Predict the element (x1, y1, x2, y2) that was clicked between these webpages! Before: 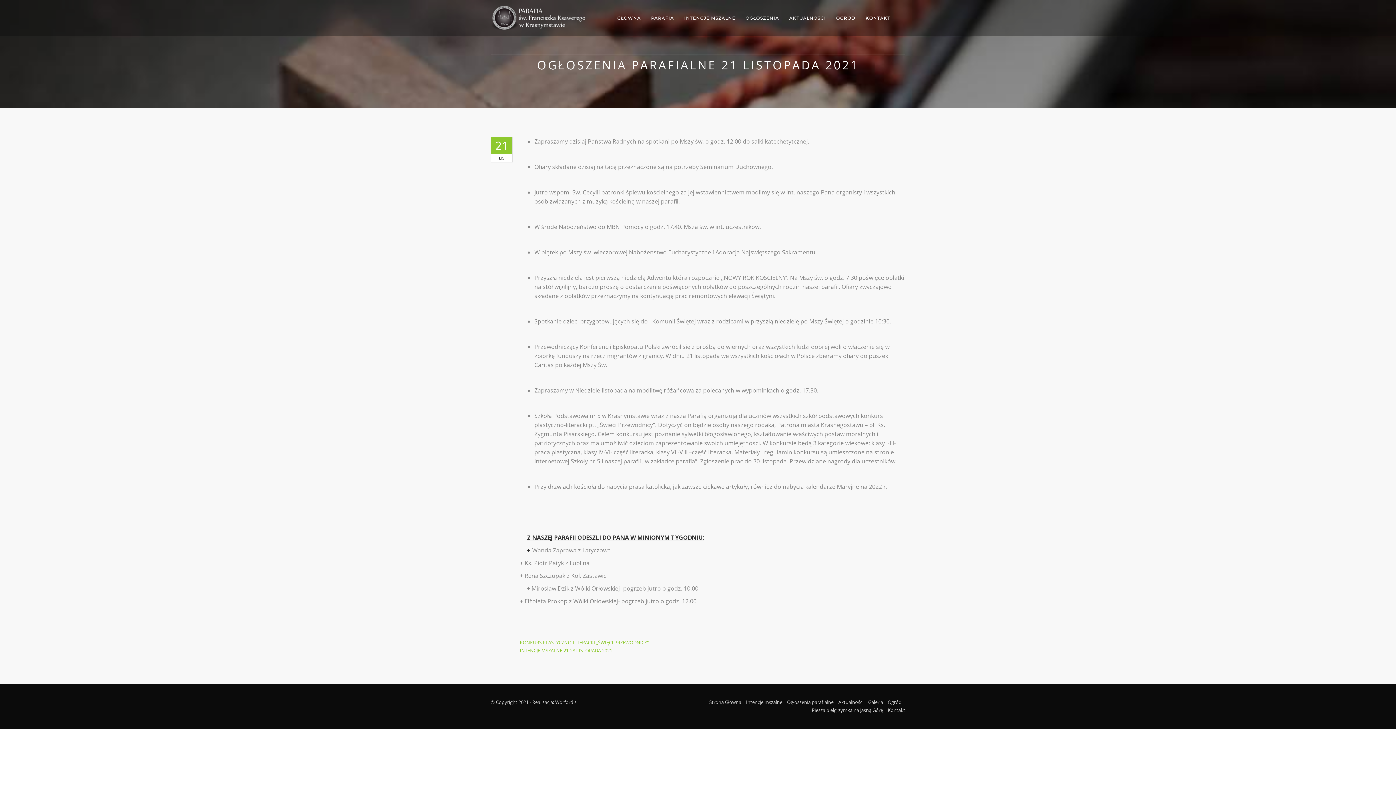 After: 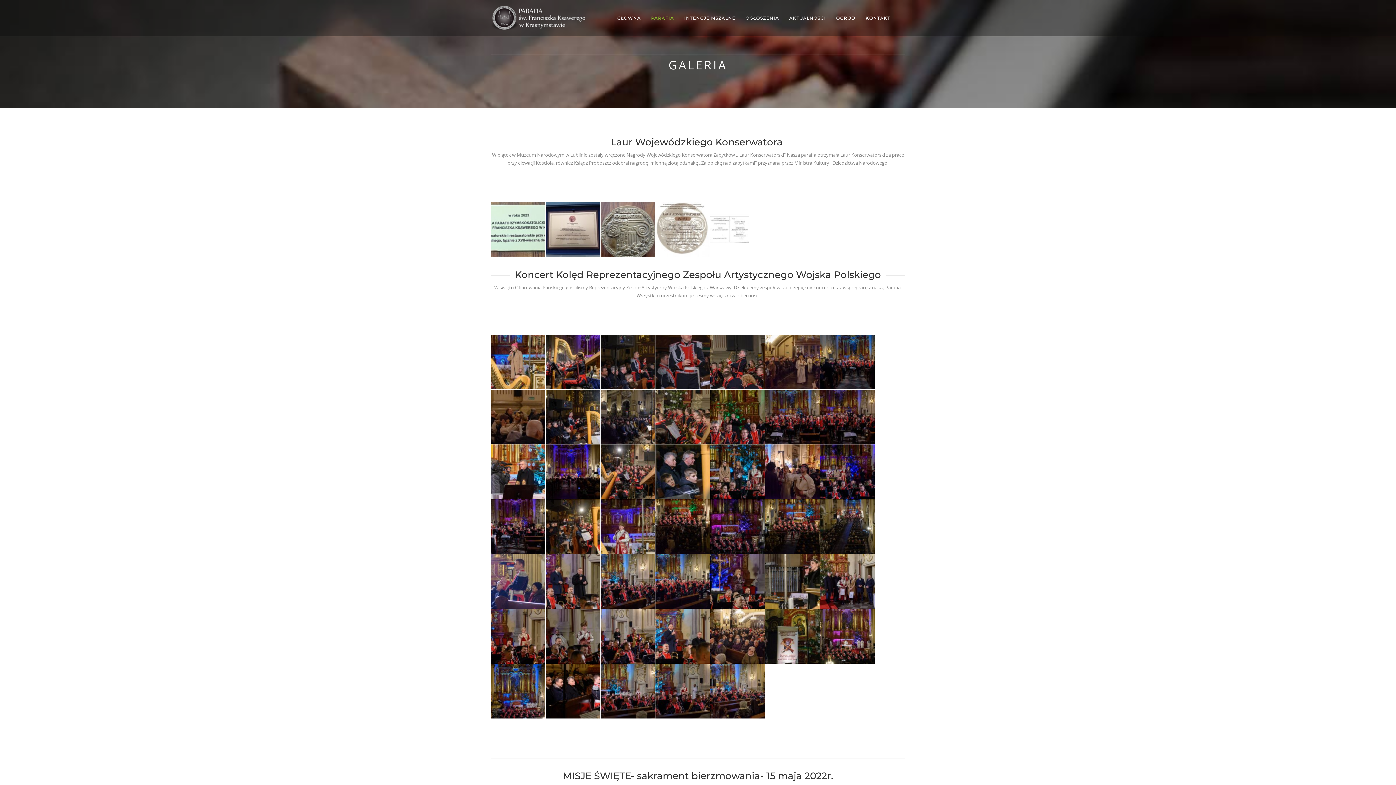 Action: bbox: (868, 699, 883, 705) label: Galeria